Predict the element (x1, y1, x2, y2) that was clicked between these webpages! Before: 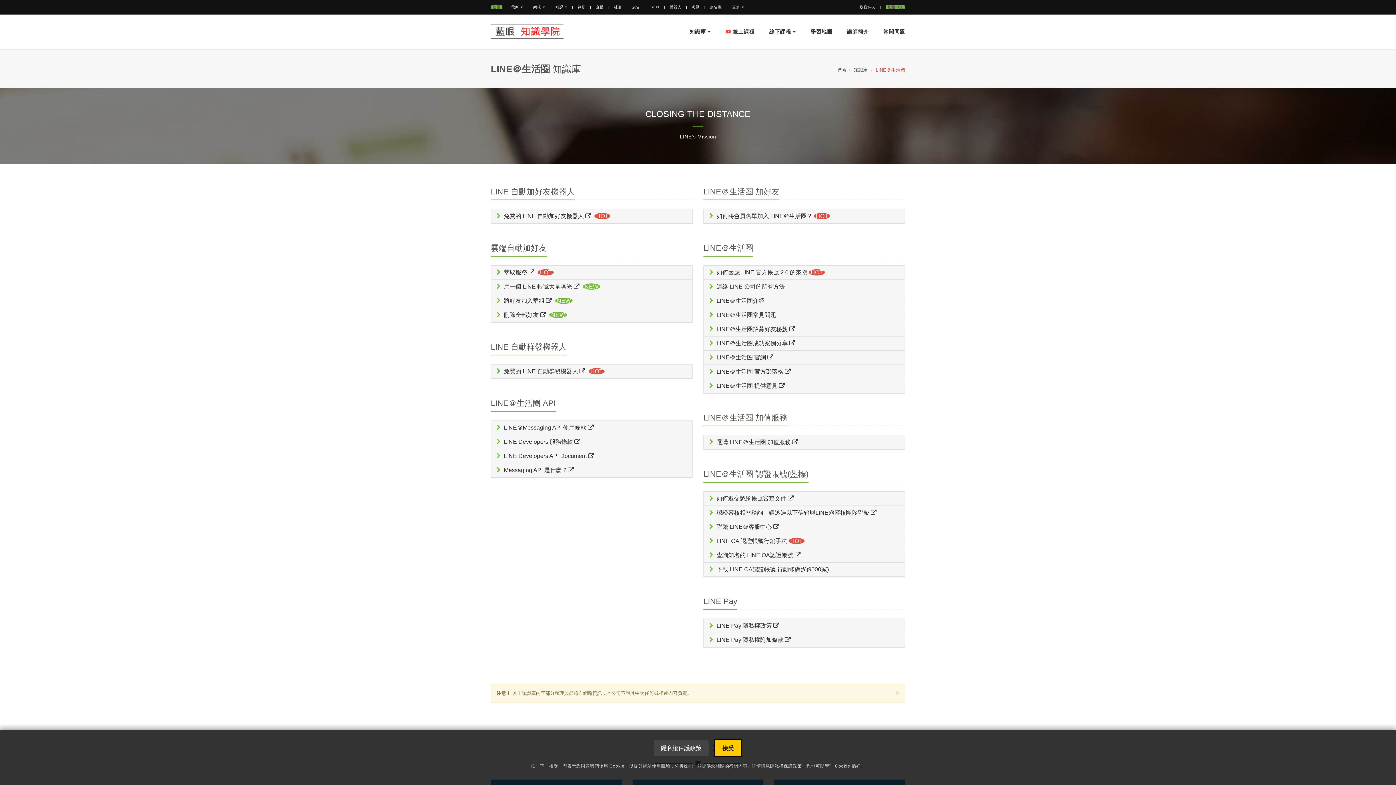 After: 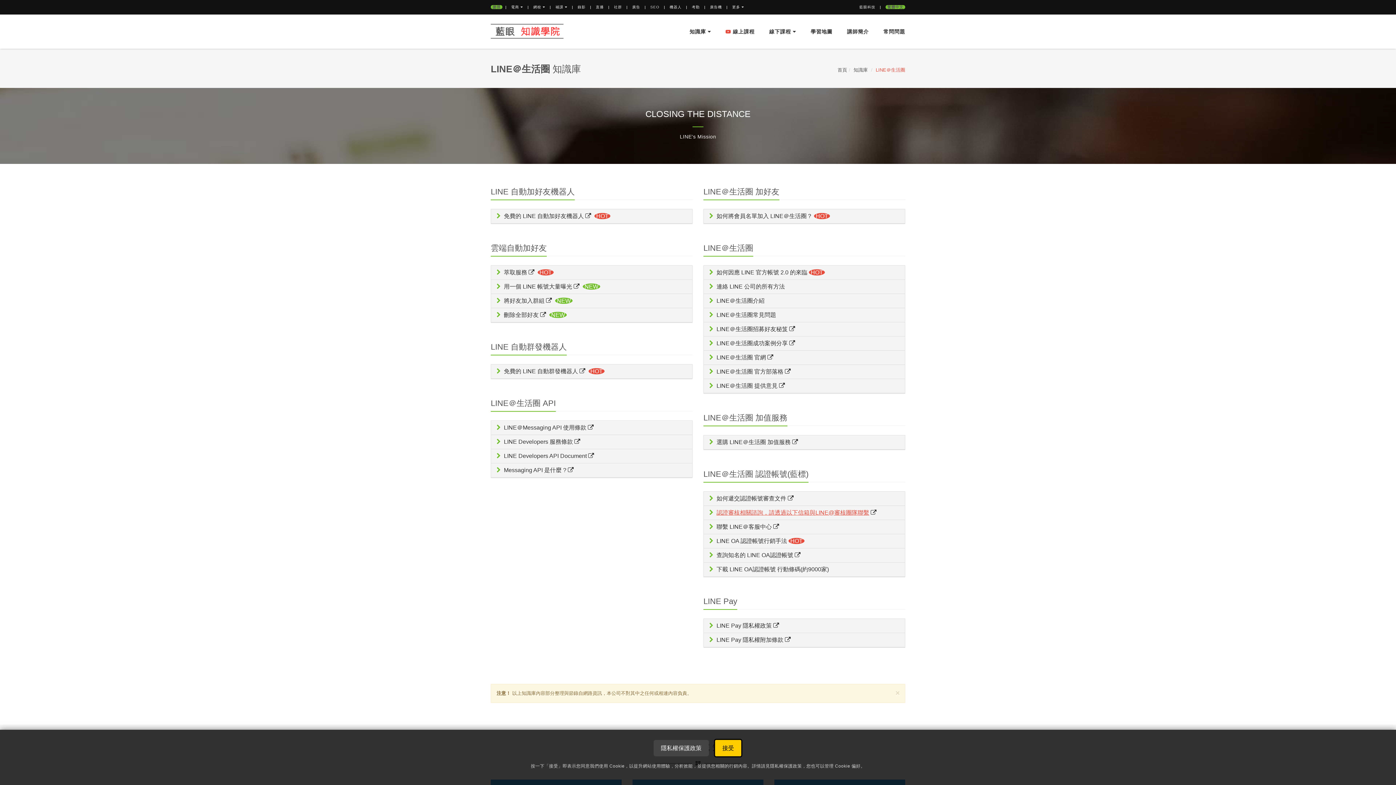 Action: label: 認證審核相關諮詢，請透過以下信箱與LINE@審核團隊聯繫 bbox: (716, 509, 869, 516)